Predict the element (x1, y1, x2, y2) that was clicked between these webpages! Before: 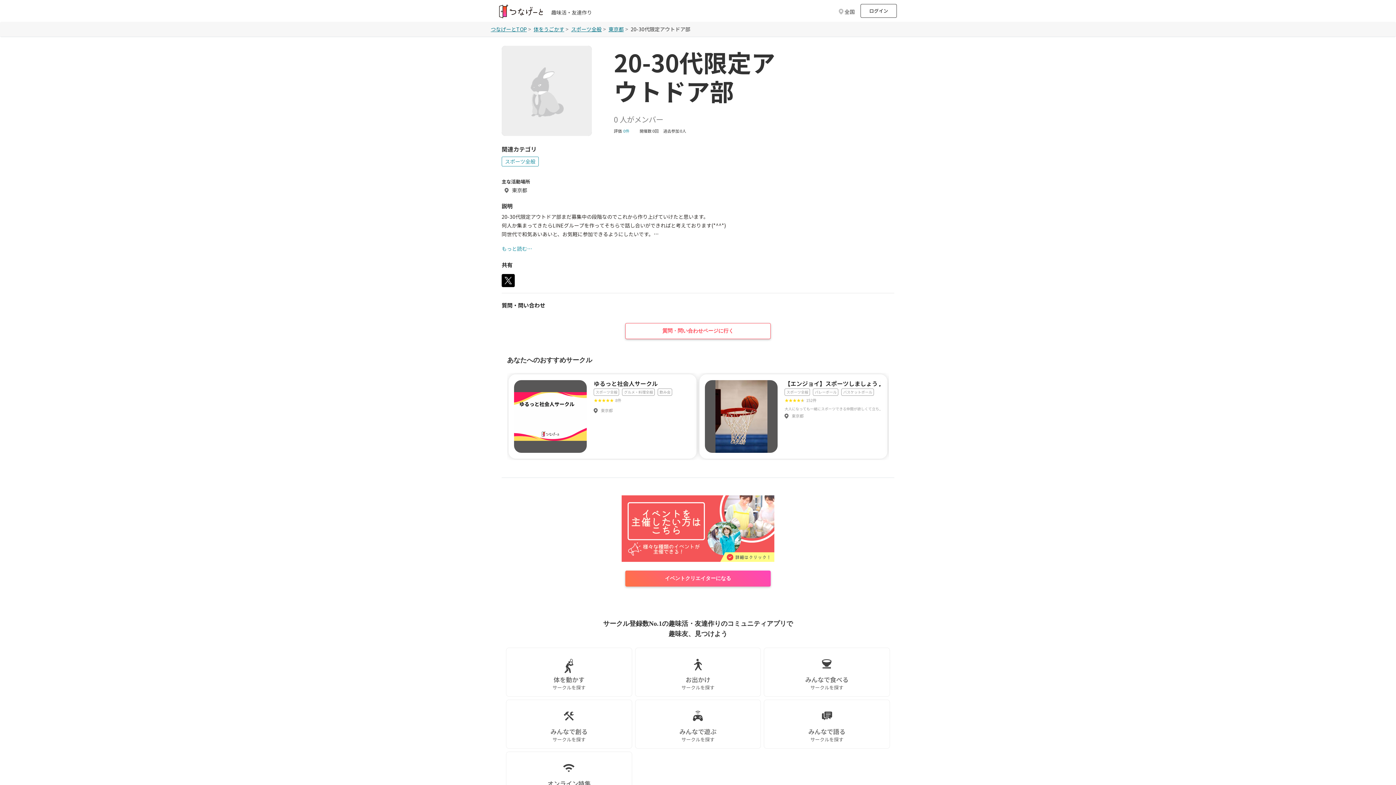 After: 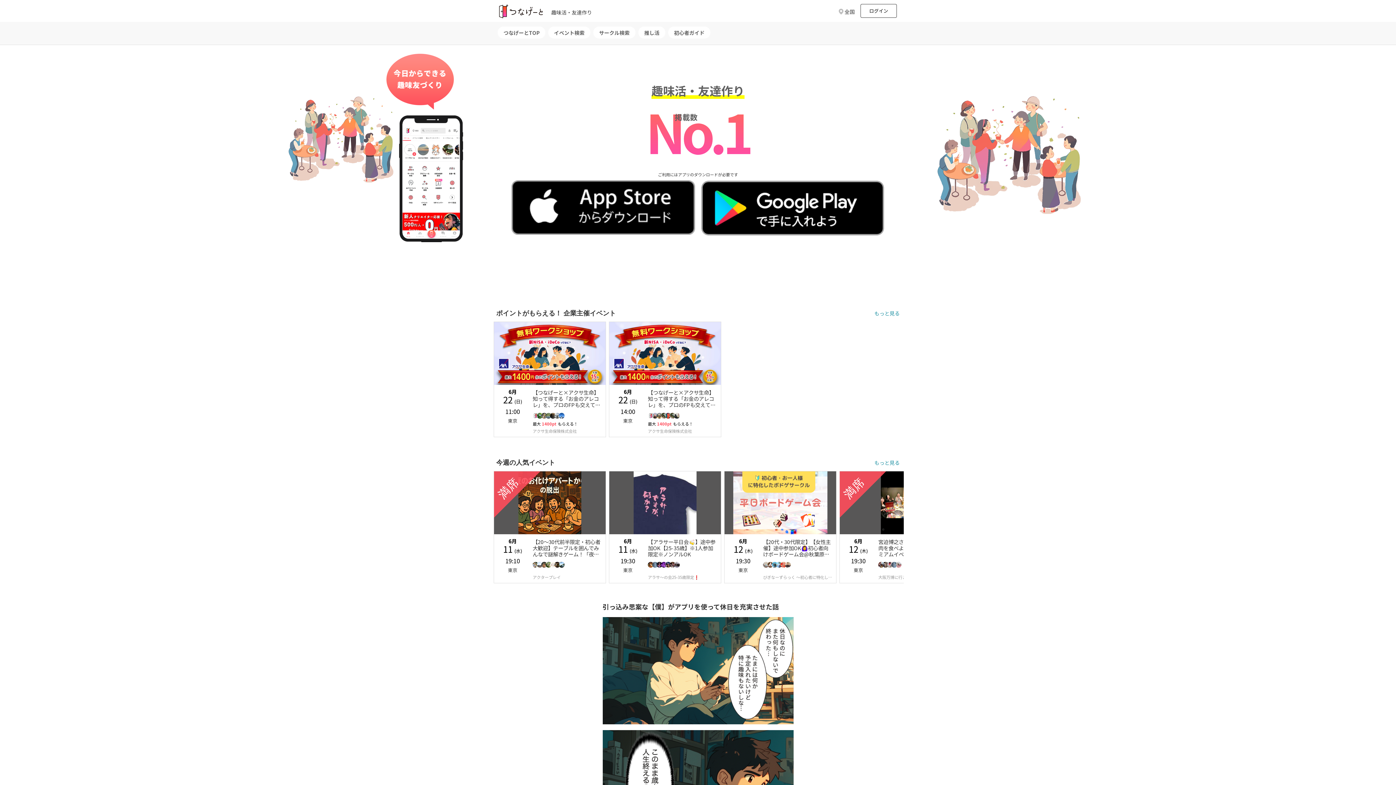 Action: bbox: (496, 0, 542, 21)